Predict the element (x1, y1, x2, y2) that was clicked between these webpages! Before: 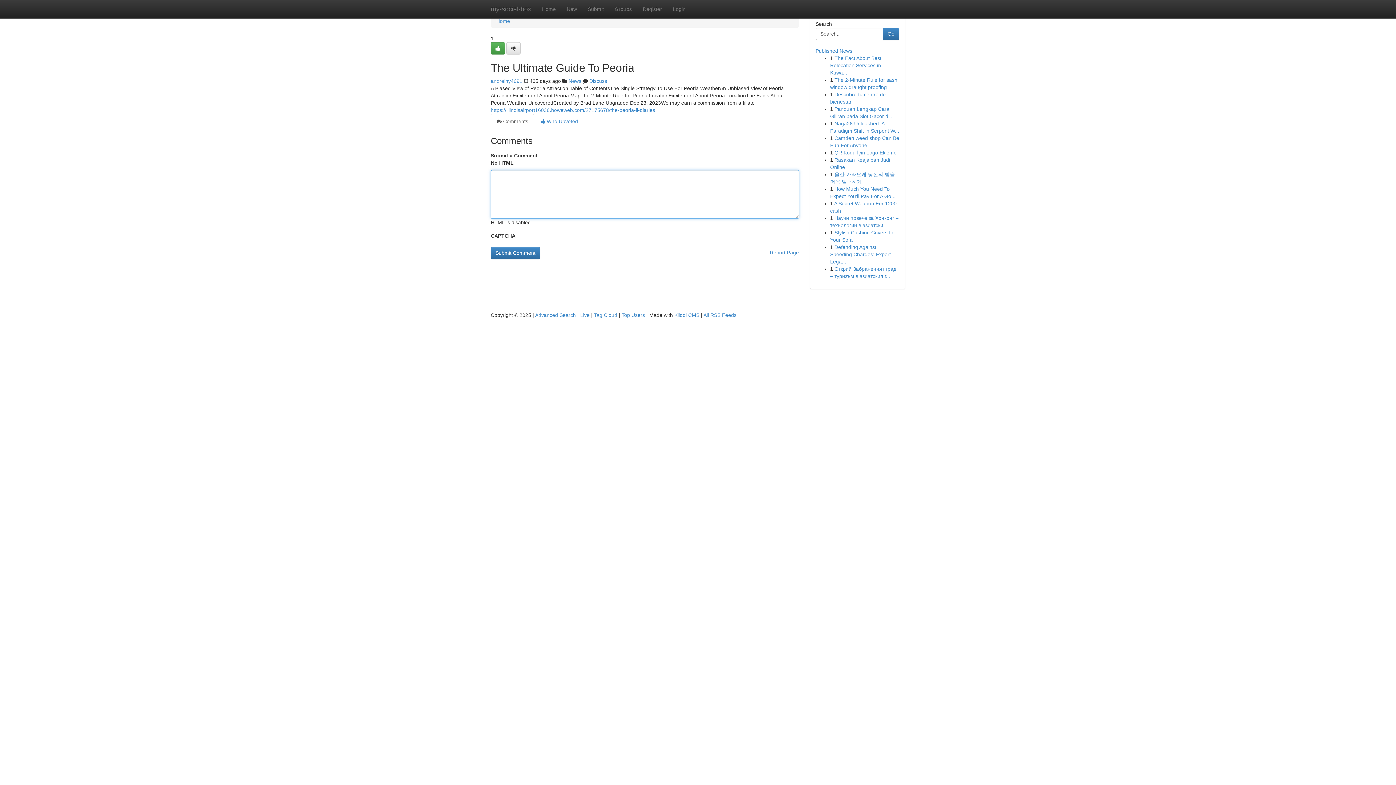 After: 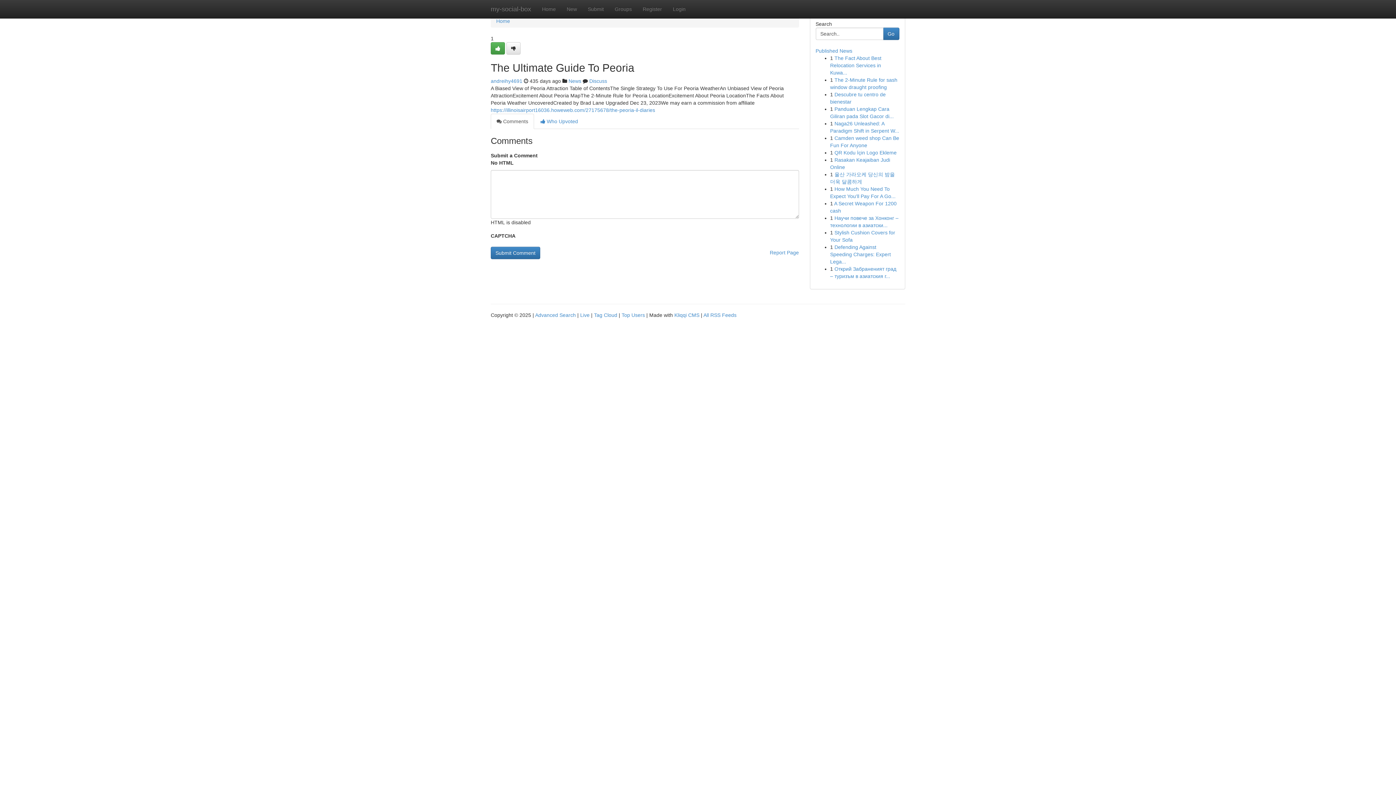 Action: label:  Comments bbox: (490, 113, 534, 129)